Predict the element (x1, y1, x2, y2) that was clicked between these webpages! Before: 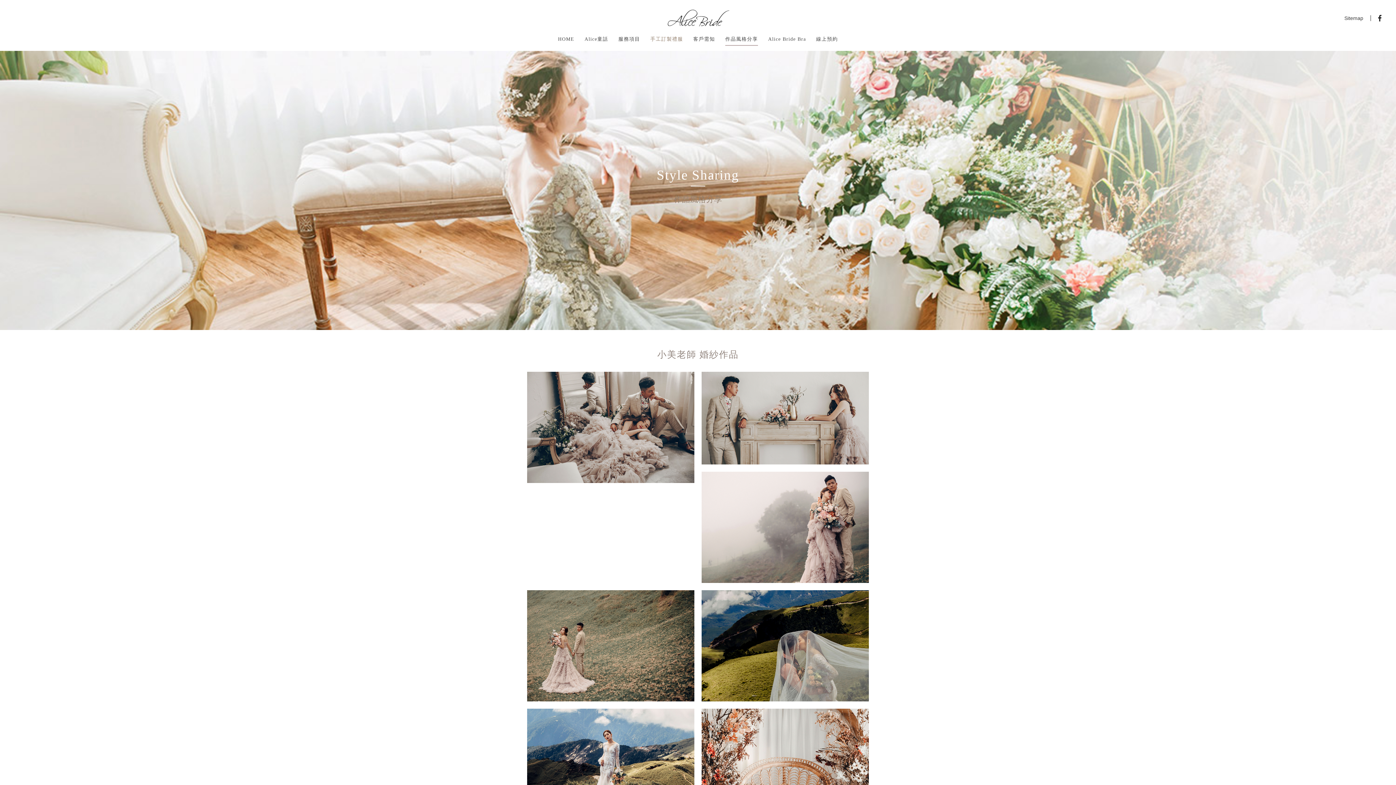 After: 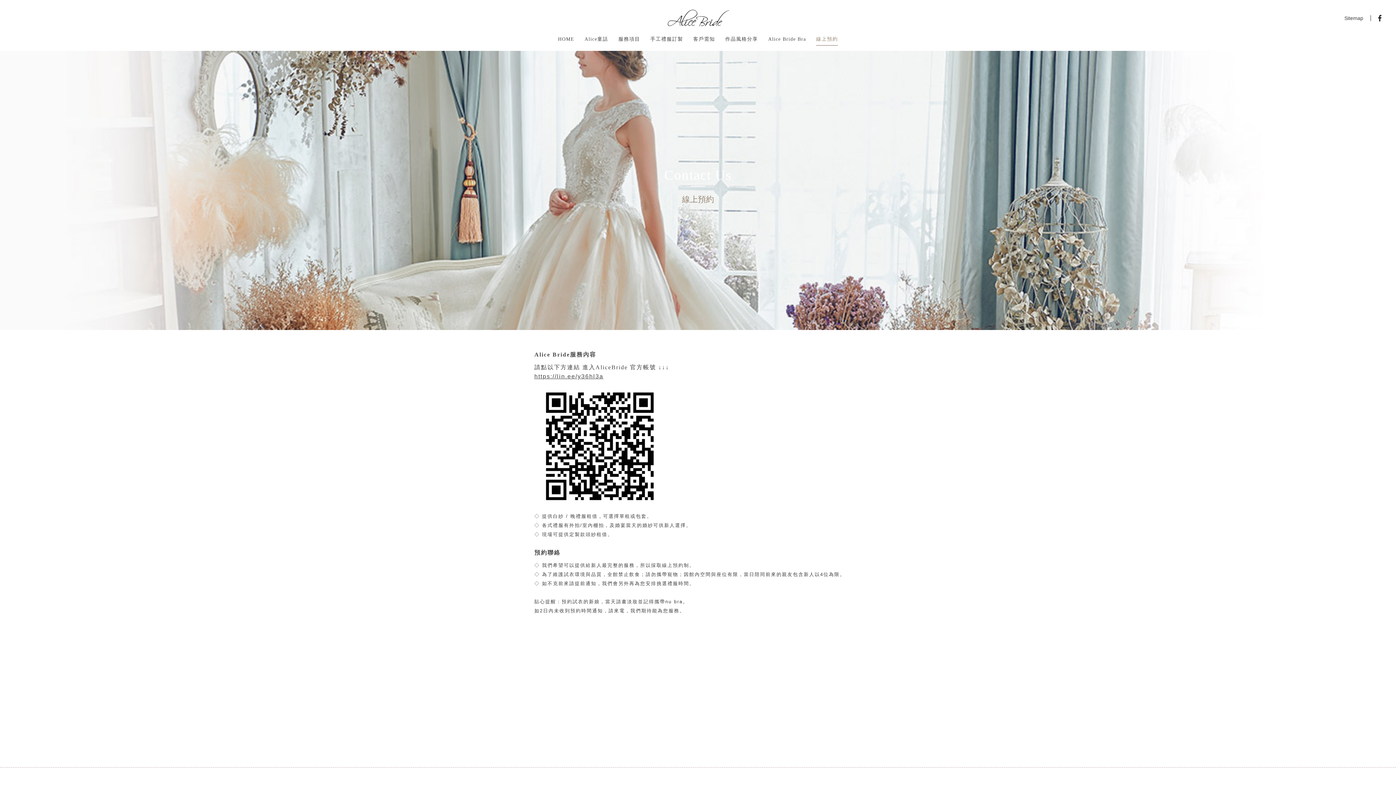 Action: label: 線上預約 bbox: (816, 36, 838, 41)